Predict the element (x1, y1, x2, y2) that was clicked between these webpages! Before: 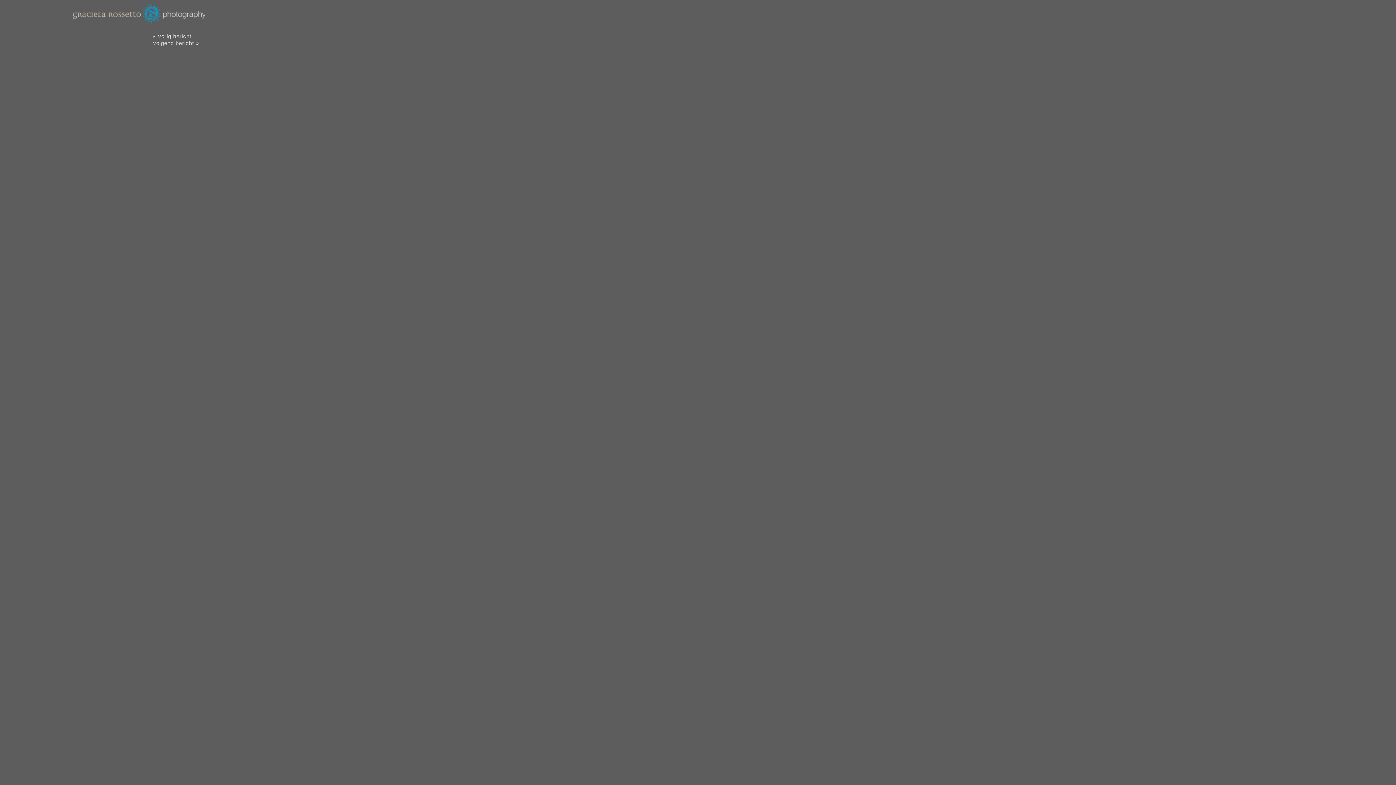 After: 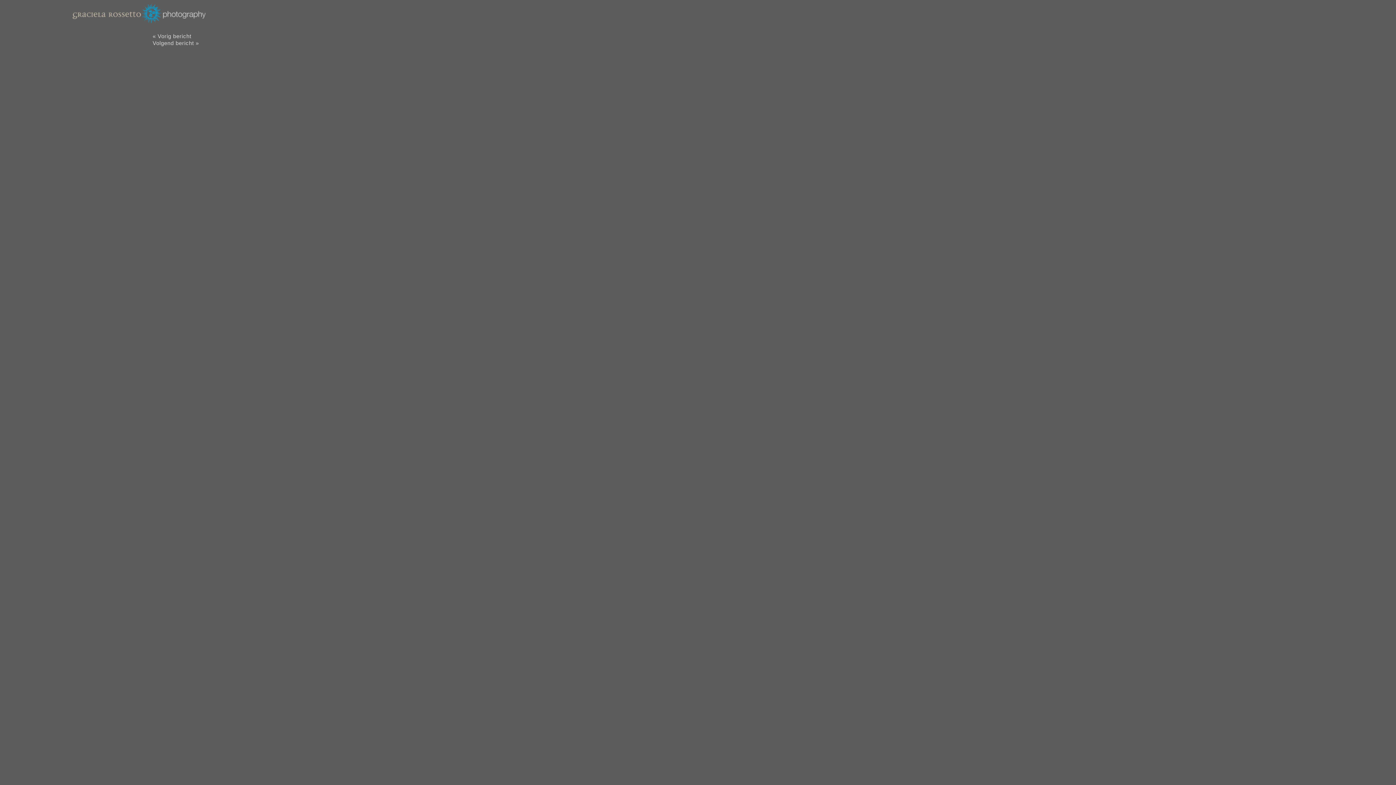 Action: bbox: (152, 40, 199, 46) label: Volgend bericht »